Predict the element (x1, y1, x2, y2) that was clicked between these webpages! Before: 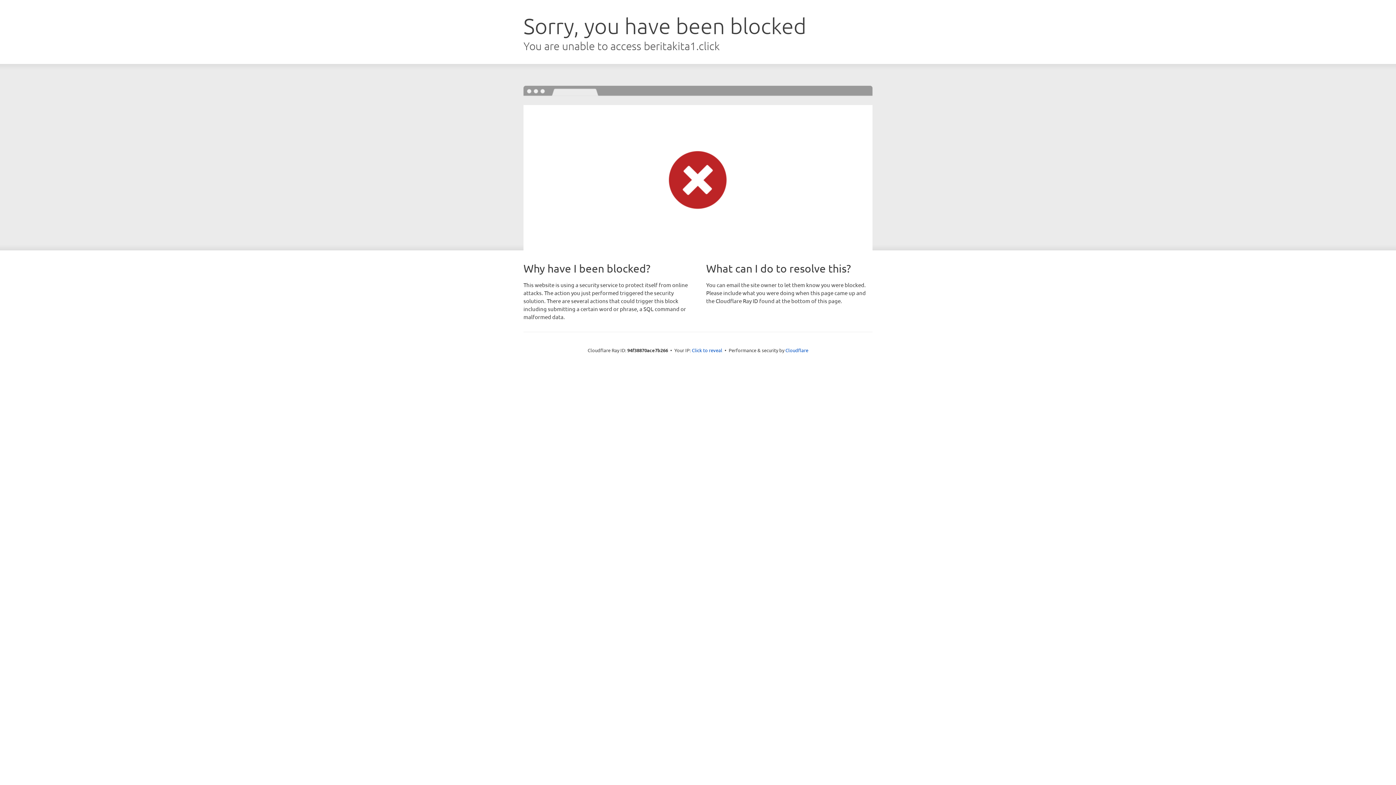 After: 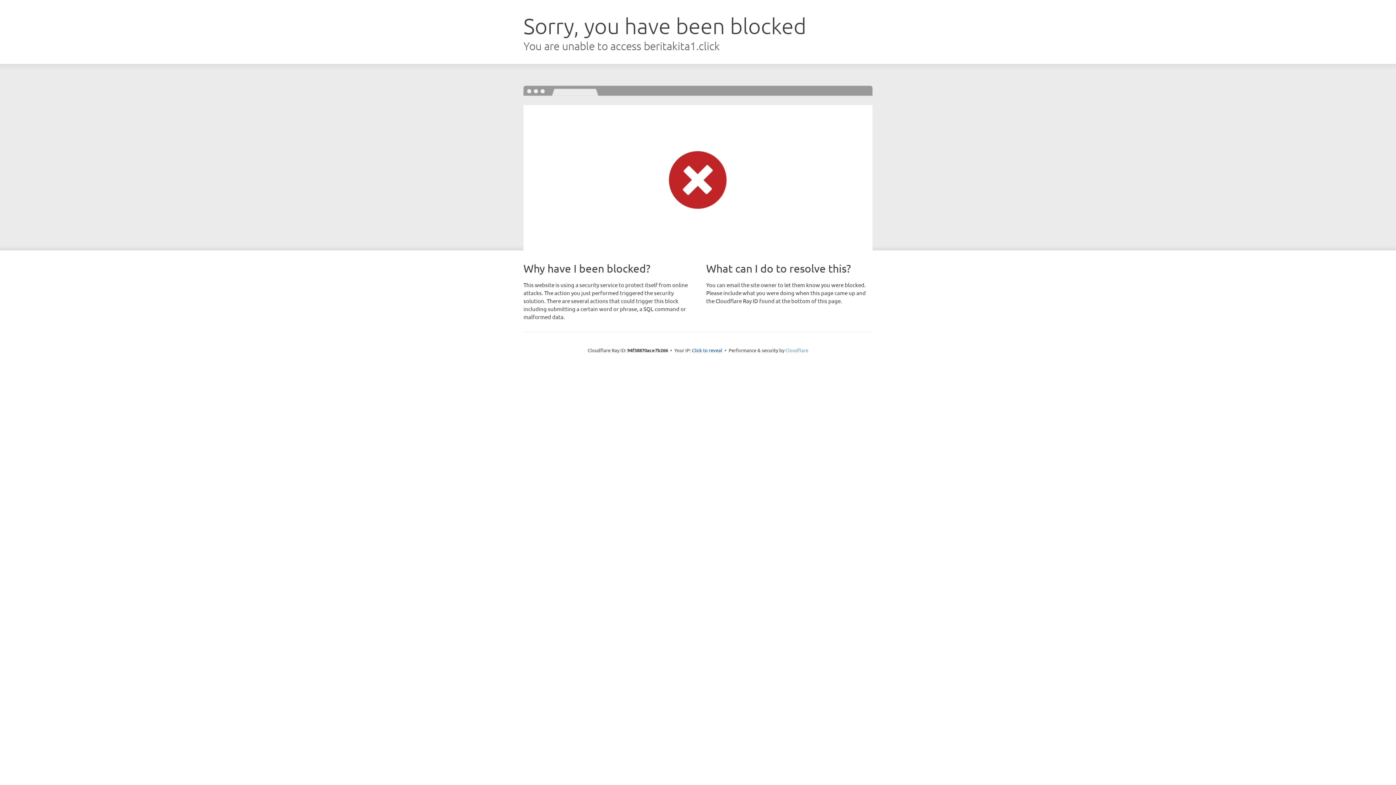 Action: label: Cloudflare bbox: (785, 347, 808, 353)